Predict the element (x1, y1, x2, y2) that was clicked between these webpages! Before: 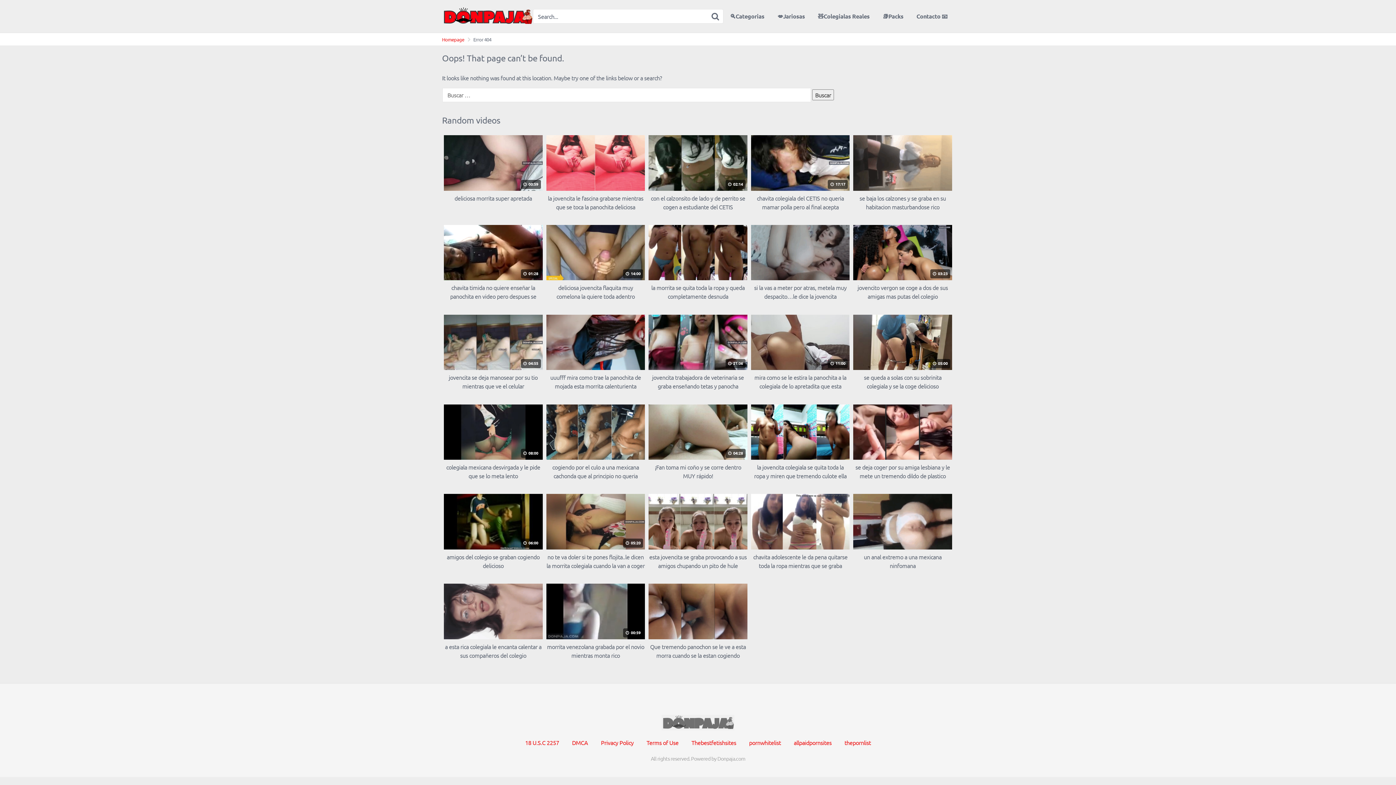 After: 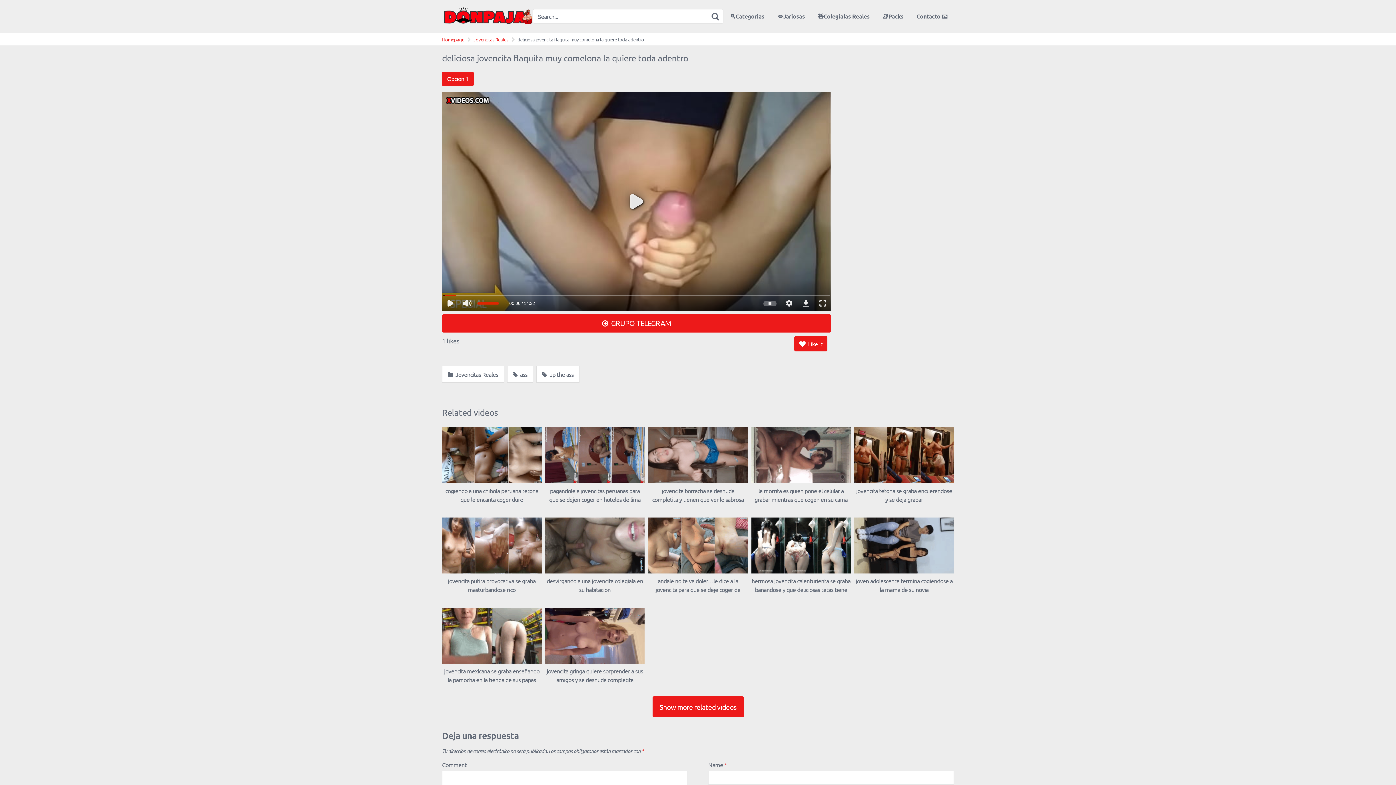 Action: label:  14:00
deliciosa jovencita flaquita muy comelona la quiere toda adentro bbox: (546, 224, 645, 300)